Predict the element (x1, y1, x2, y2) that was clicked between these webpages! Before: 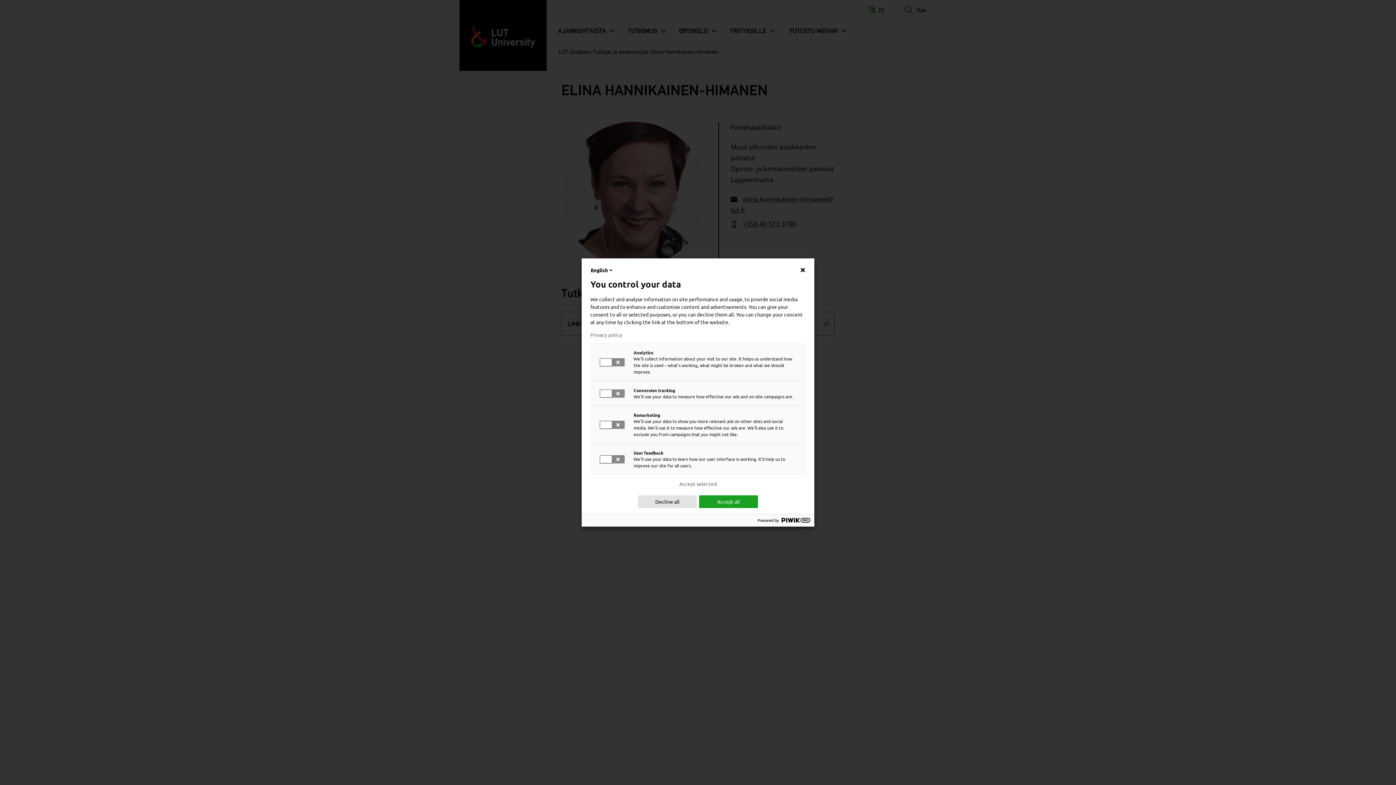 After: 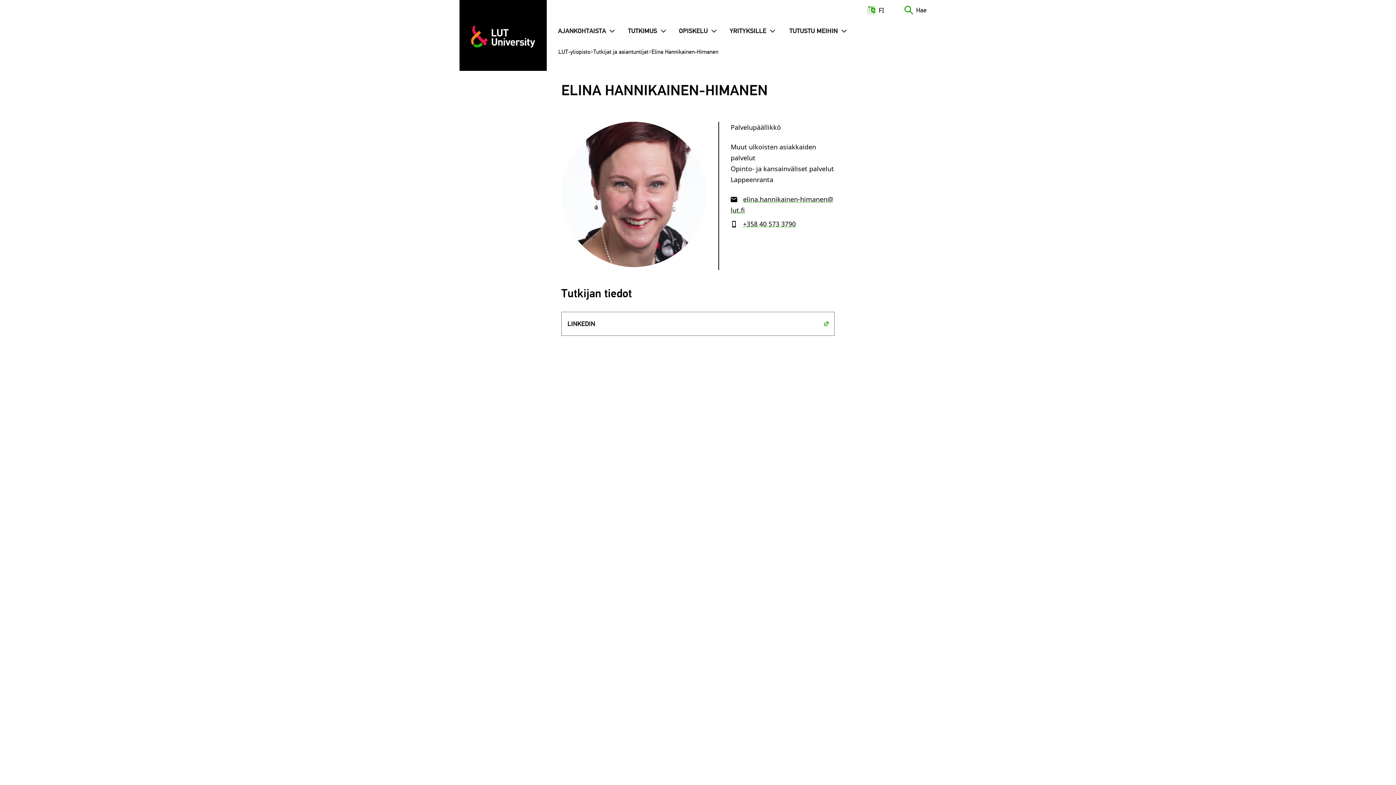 Action: label: Decline all bbox: (638, 495, 697, 508)